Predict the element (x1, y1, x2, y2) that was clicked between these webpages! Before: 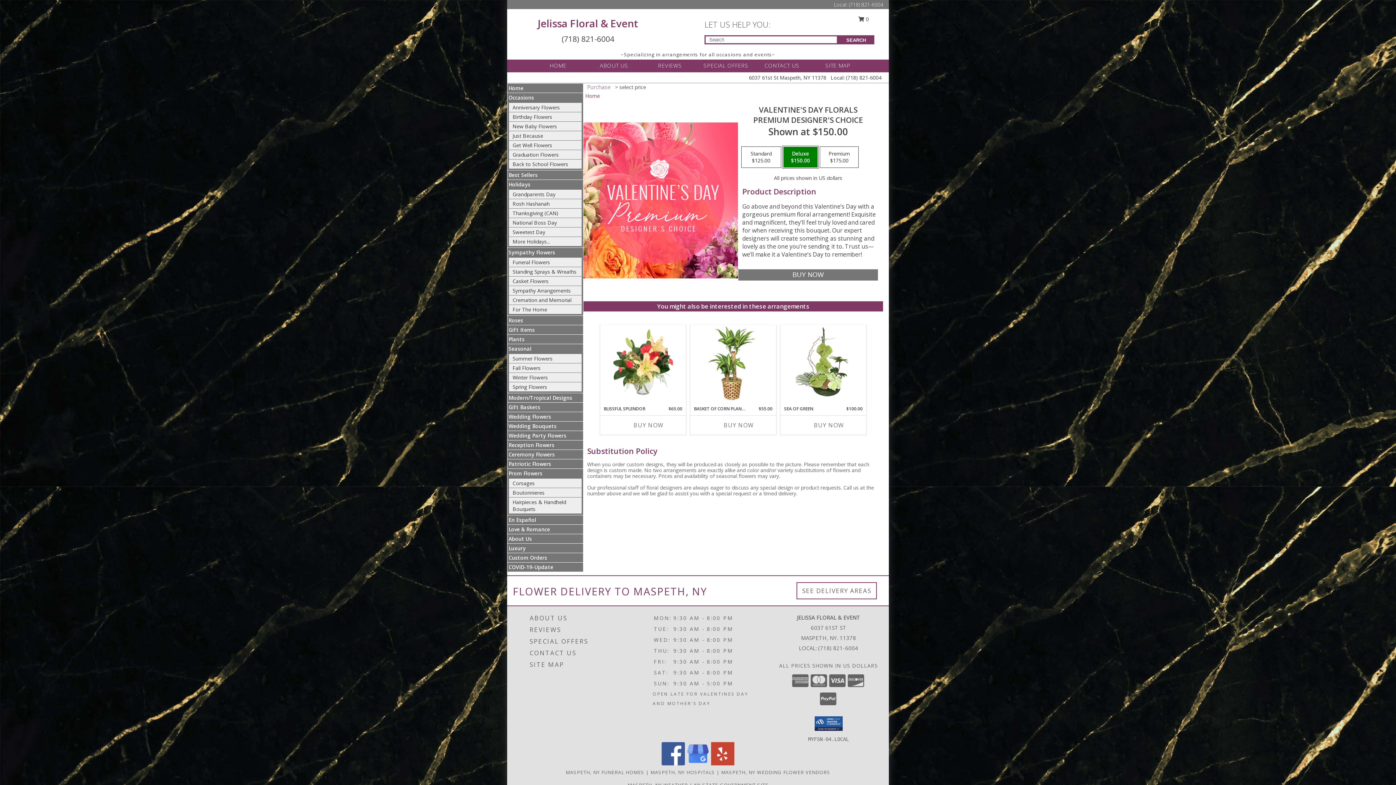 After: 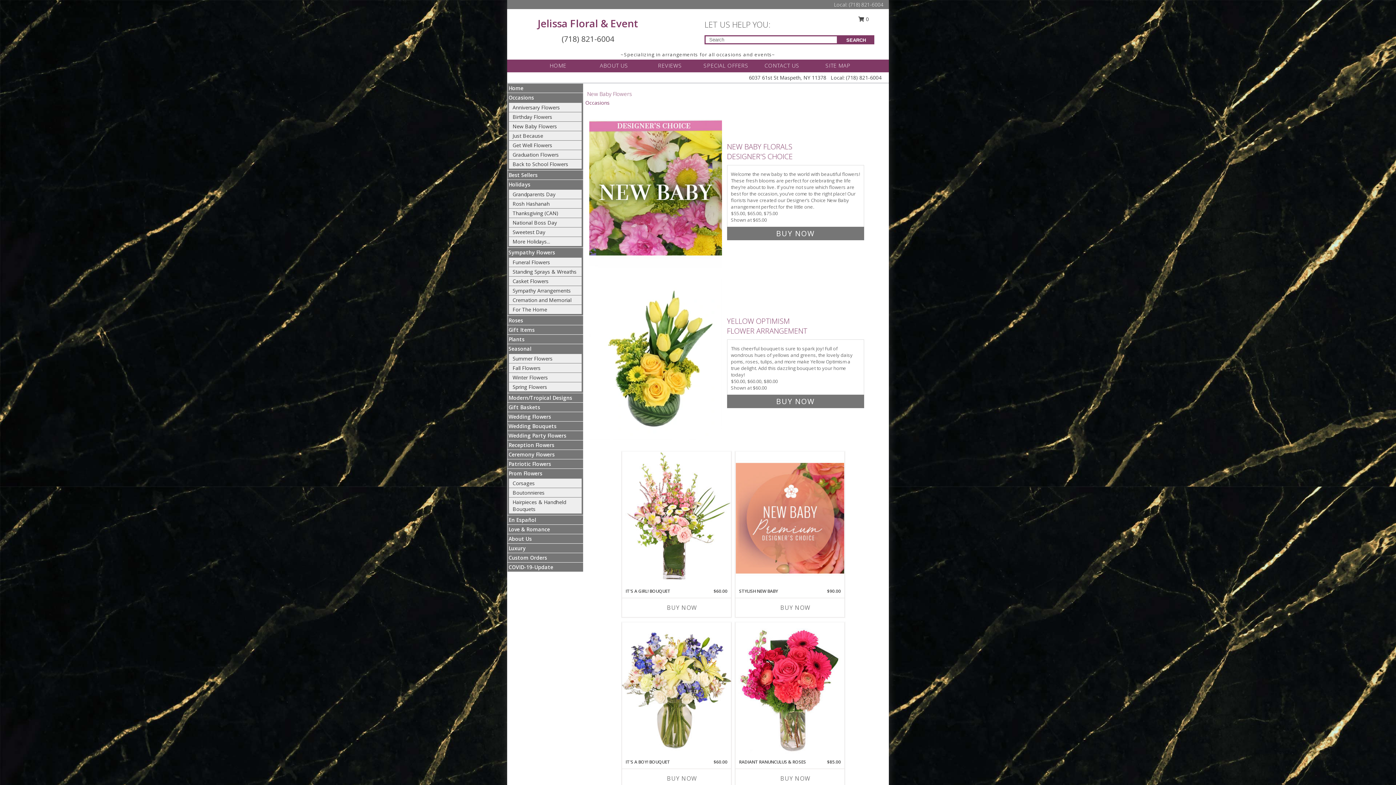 Action: bbox: (512, 122, 557, 129) label: New Baby Flowers